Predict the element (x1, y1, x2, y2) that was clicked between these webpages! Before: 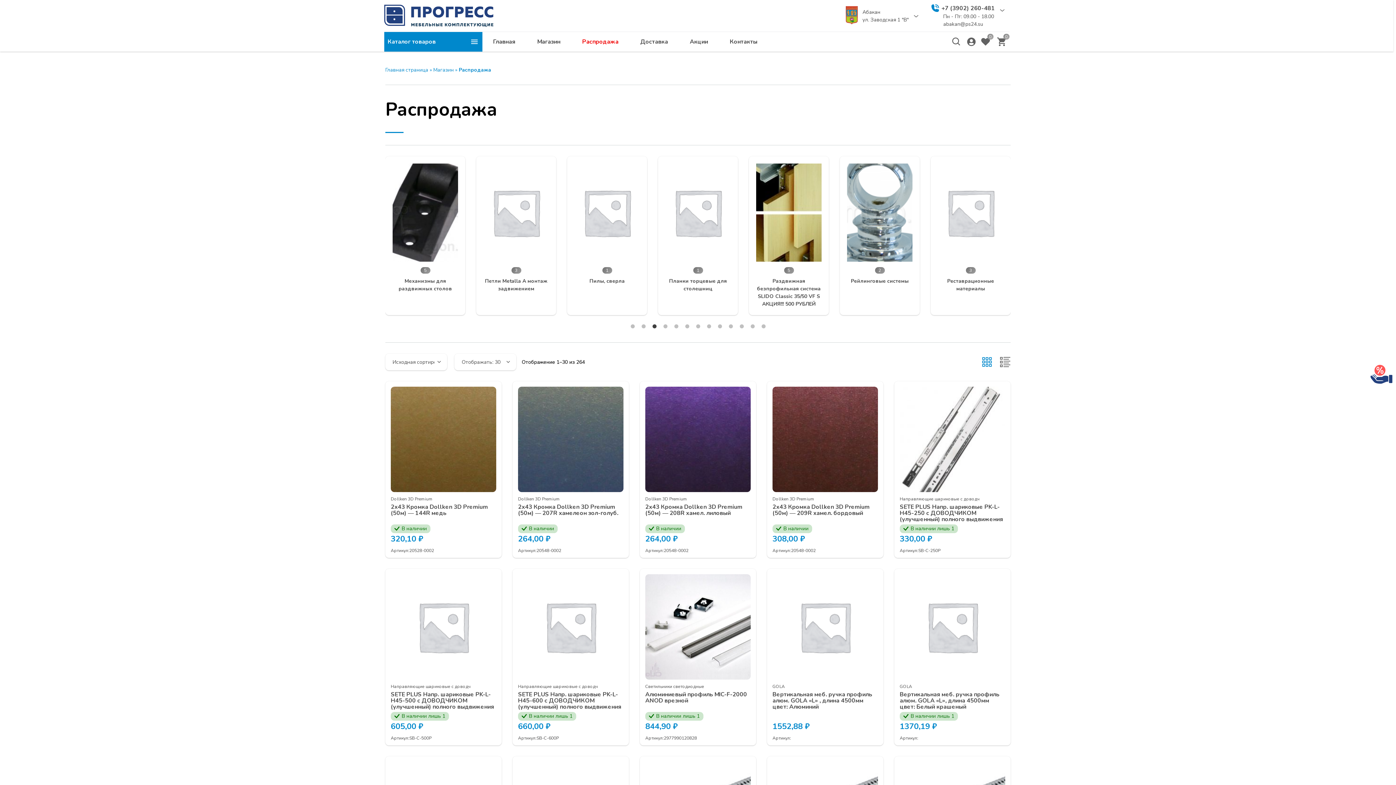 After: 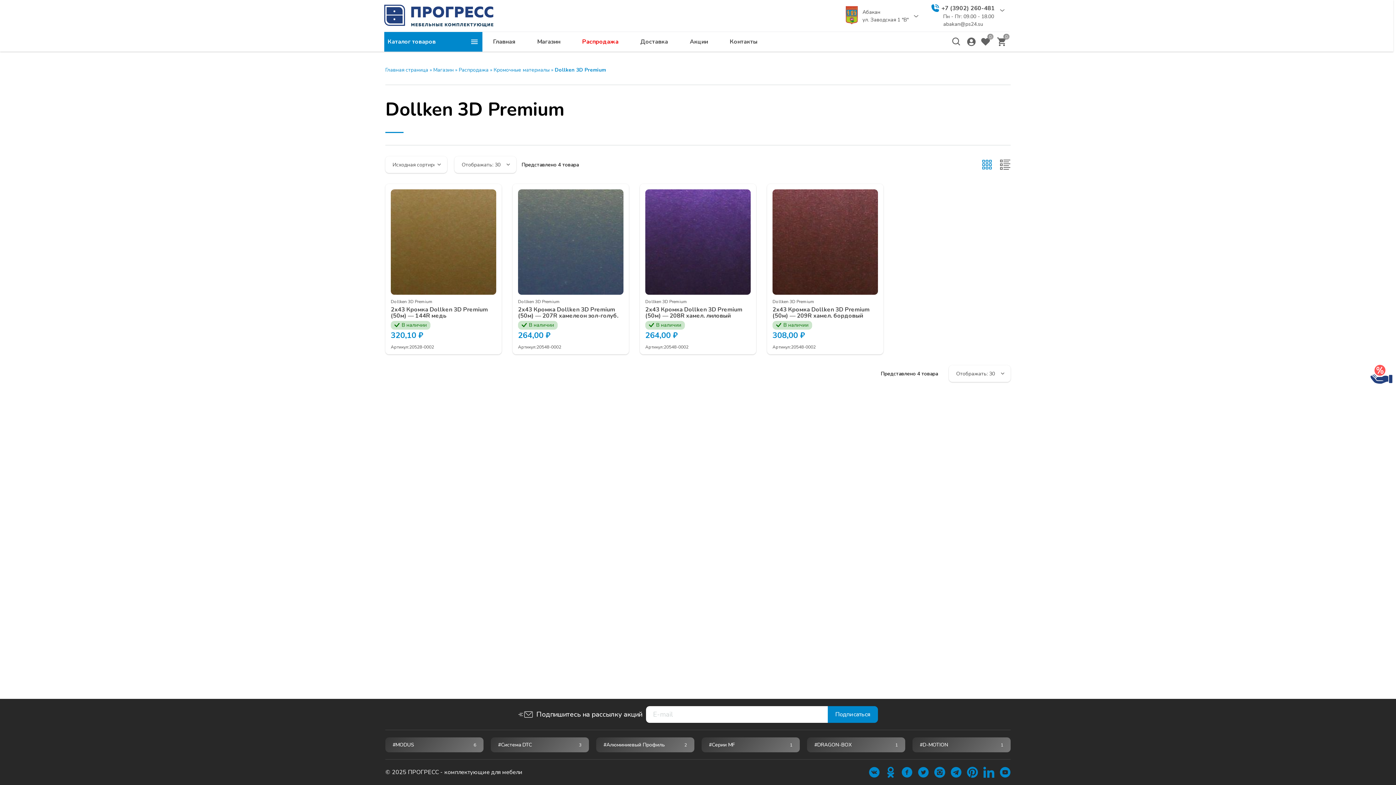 Action: bbox: (645, 496, 687, 502) label: Dollken 3D Premium